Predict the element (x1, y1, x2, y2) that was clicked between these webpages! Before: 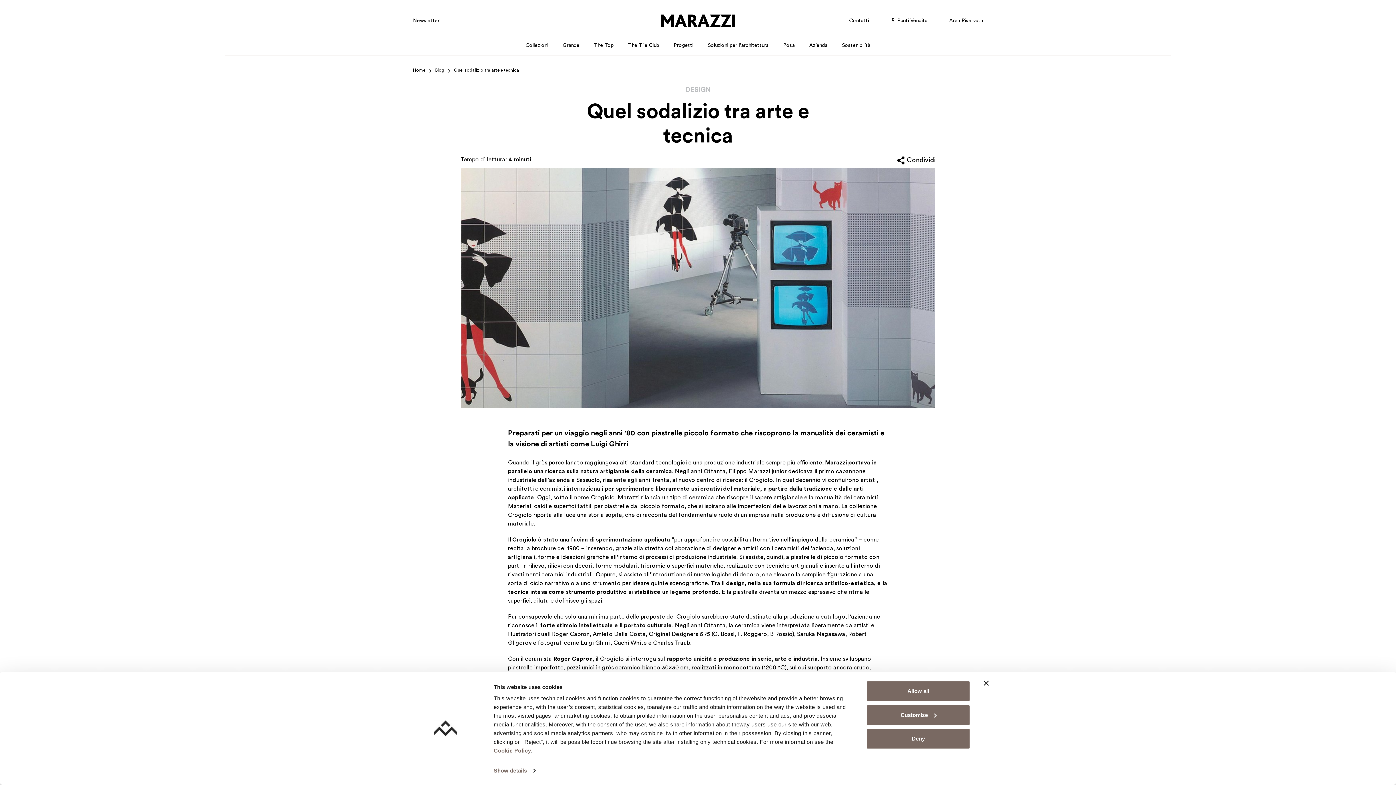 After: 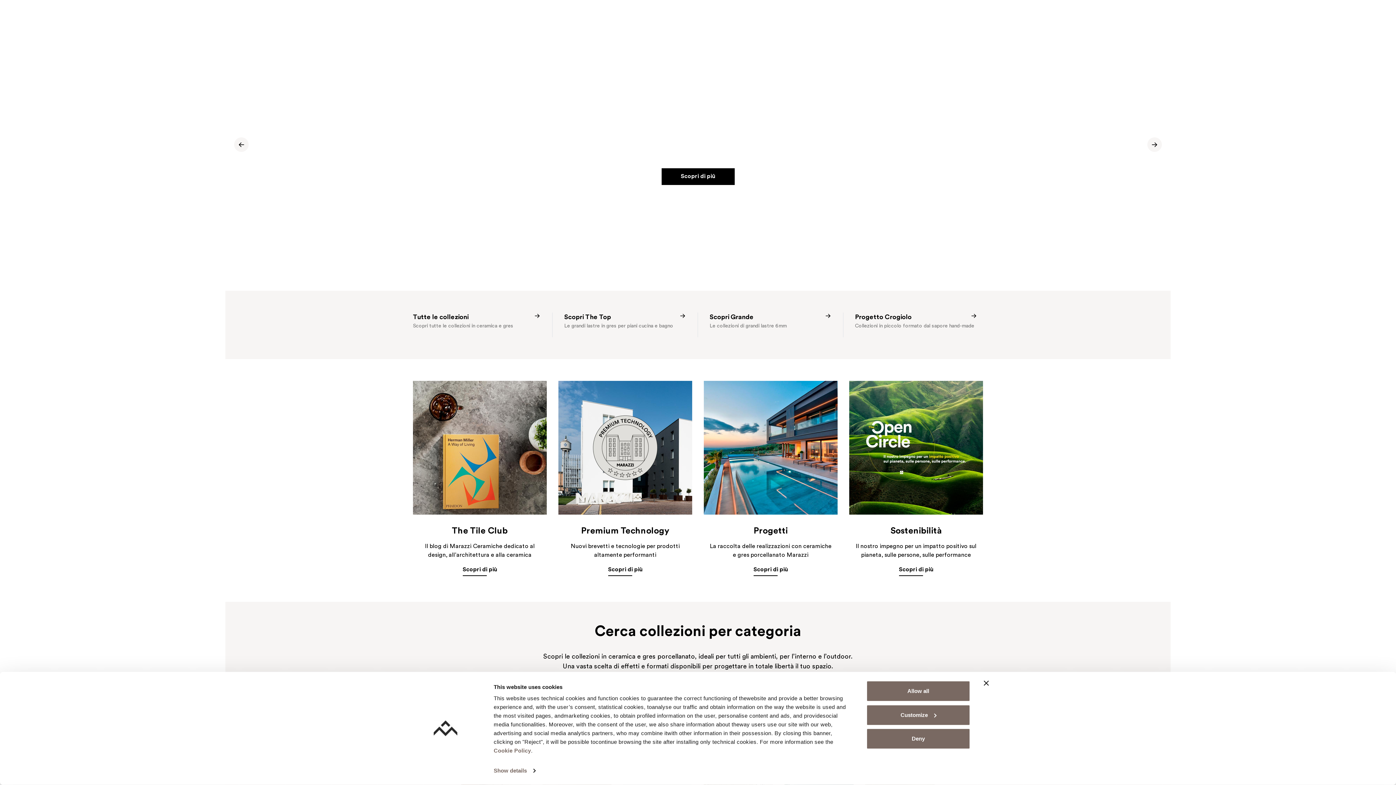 Action: bbox: (661, 8, 735, 33)